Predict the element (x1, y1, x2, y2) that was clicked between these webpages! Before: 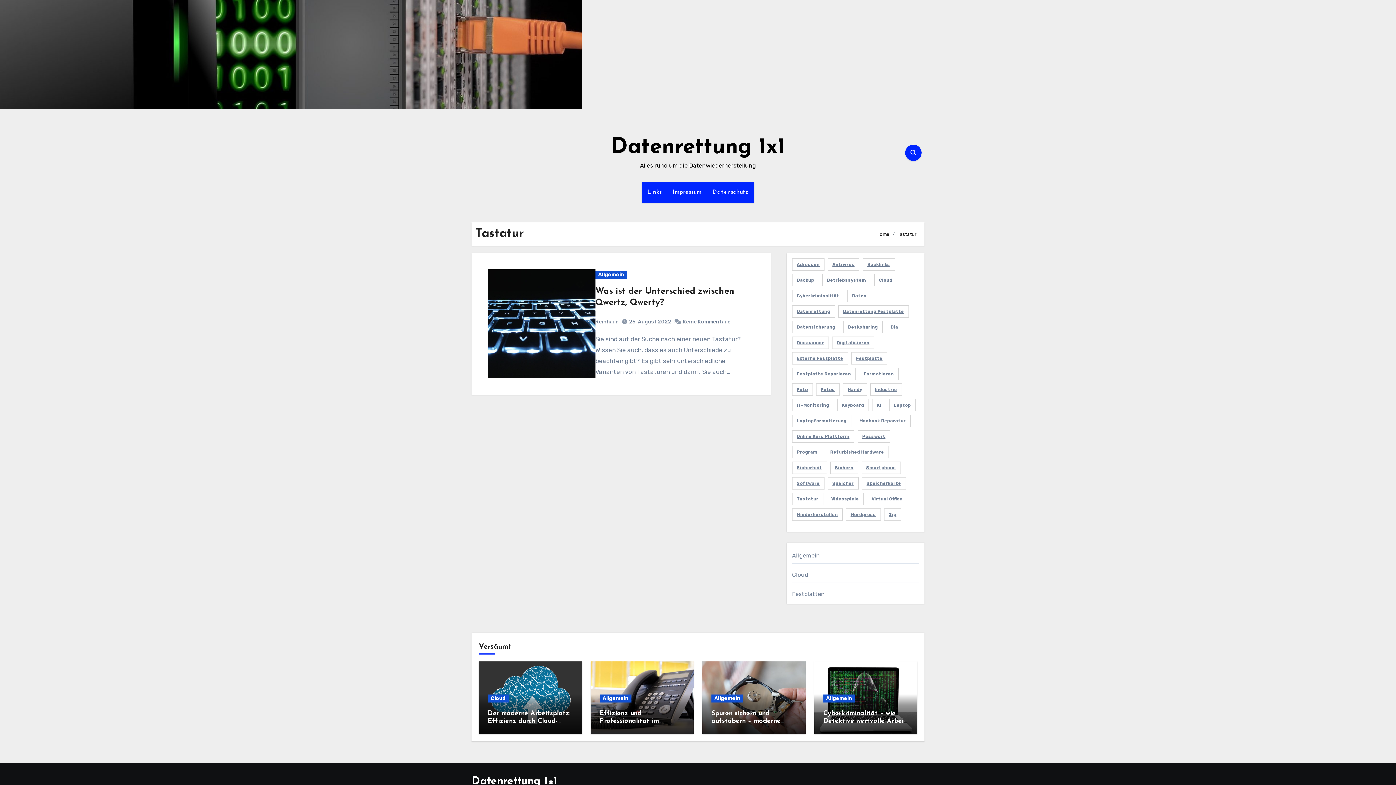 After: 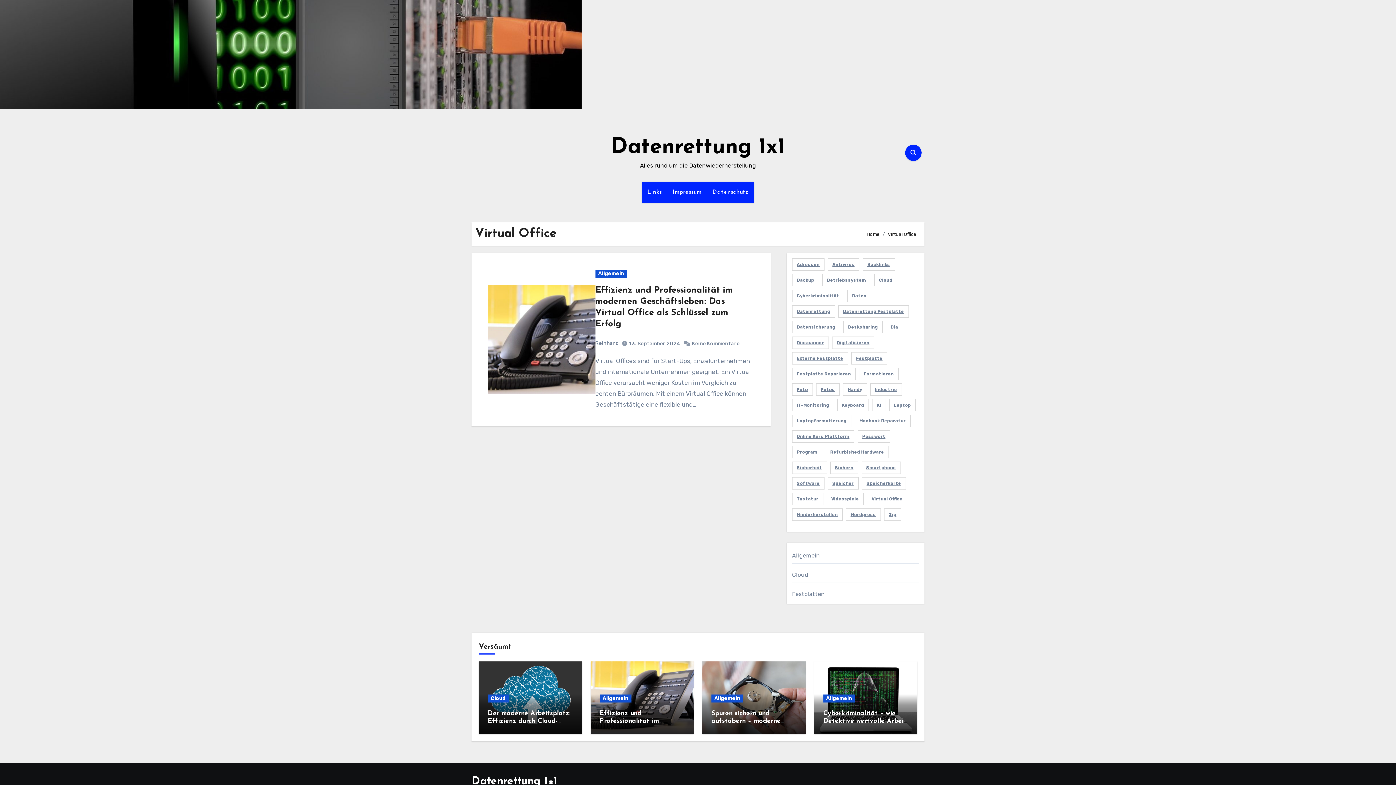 Action: bbox: (867, 493, 907, 505) label: Virtual Office (1 Eintrag)